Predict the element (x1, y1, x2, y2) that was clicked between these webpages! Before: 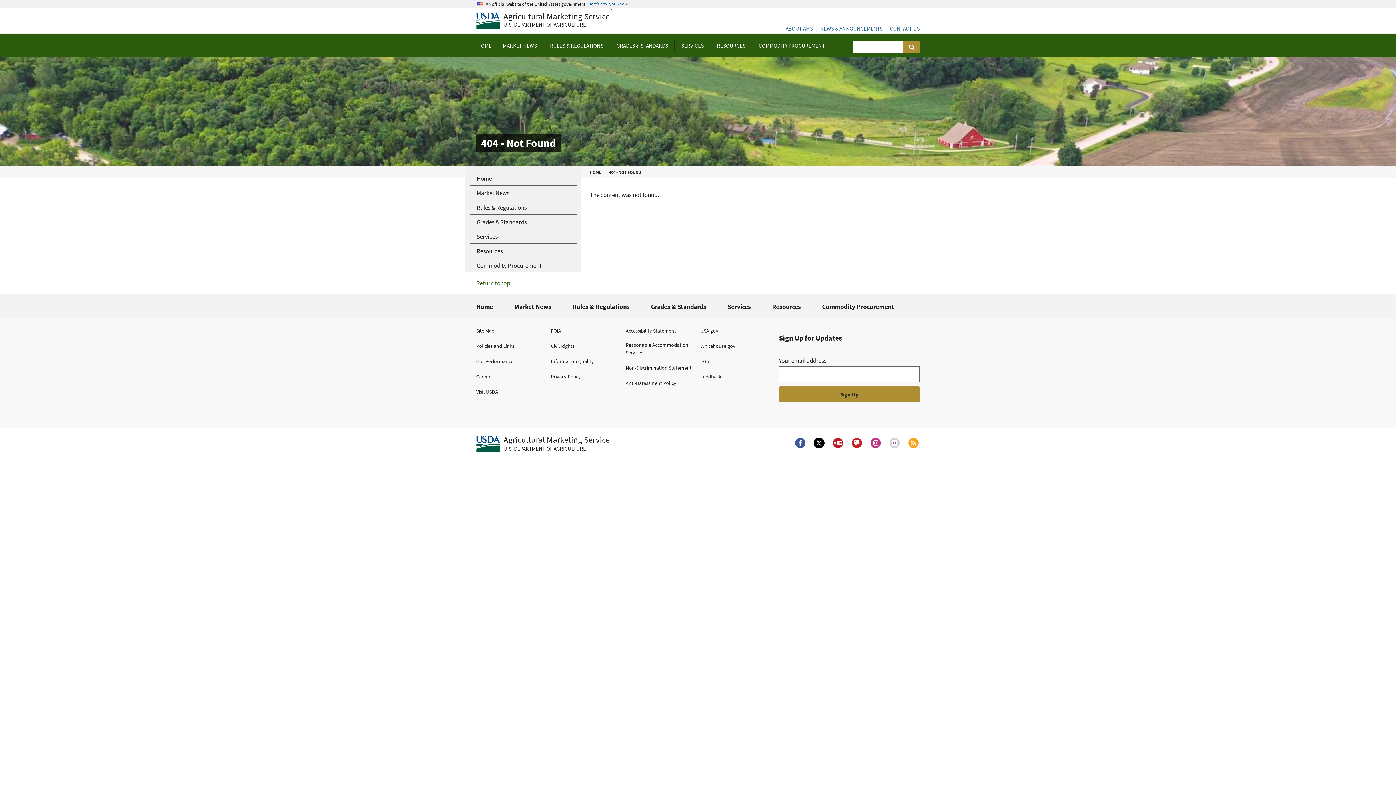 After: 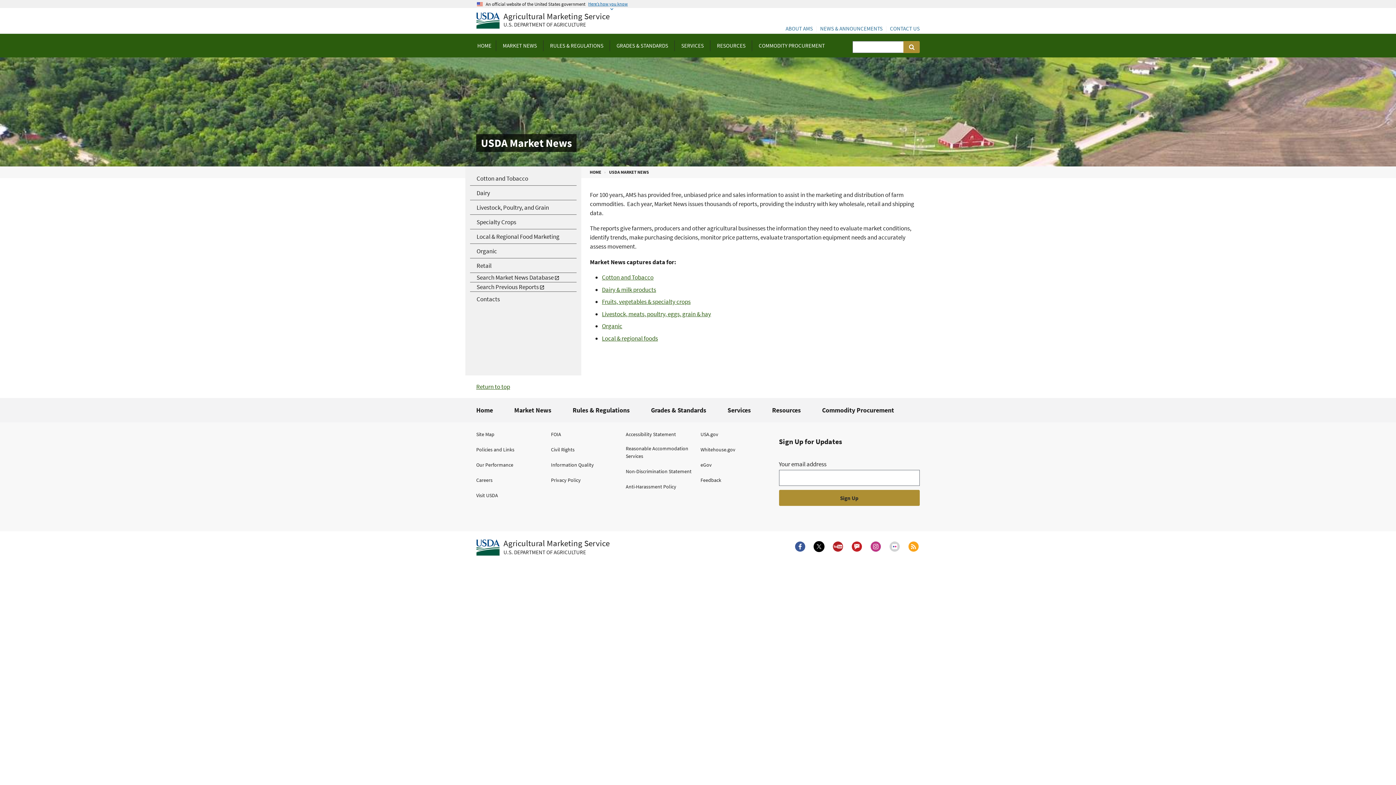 Action: bbox: (470, 185, 576, 200) label: Market News